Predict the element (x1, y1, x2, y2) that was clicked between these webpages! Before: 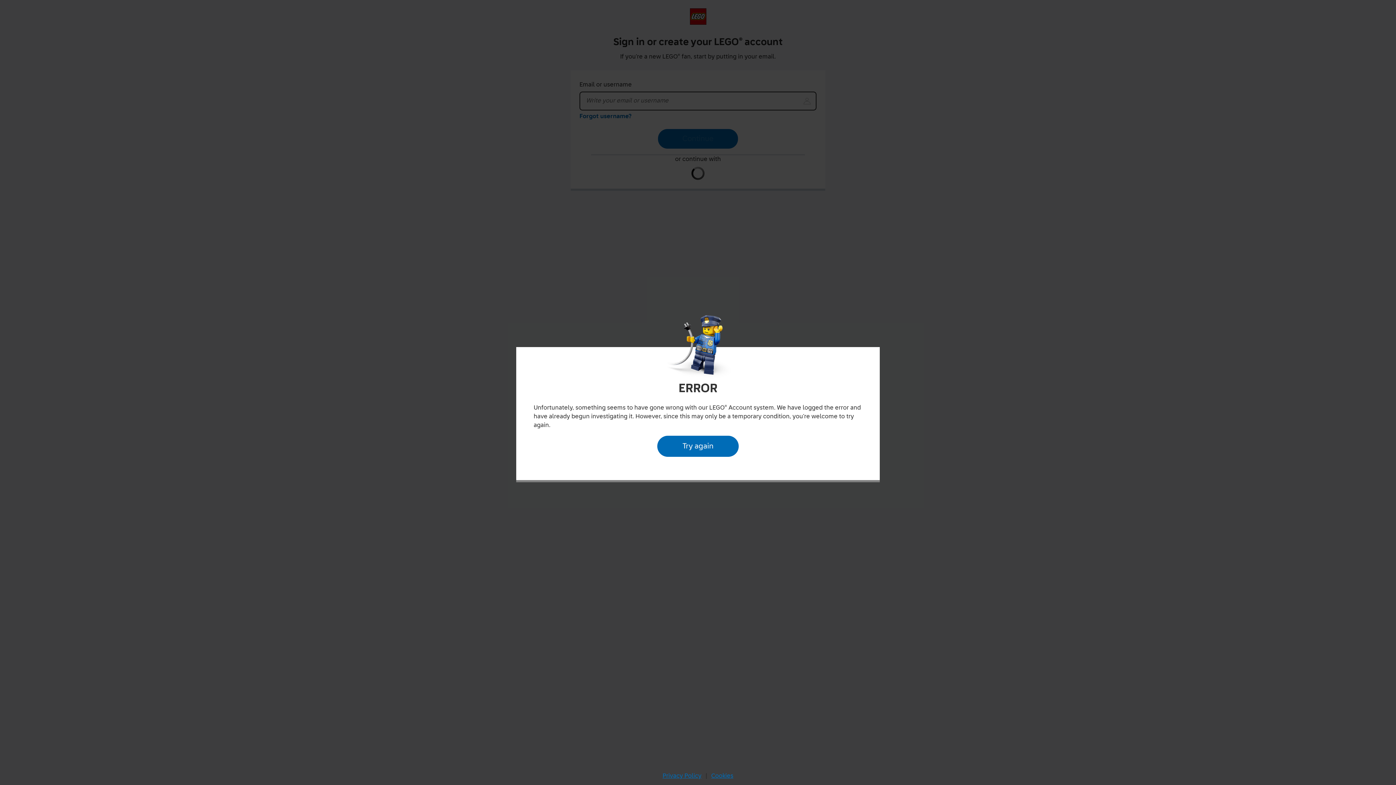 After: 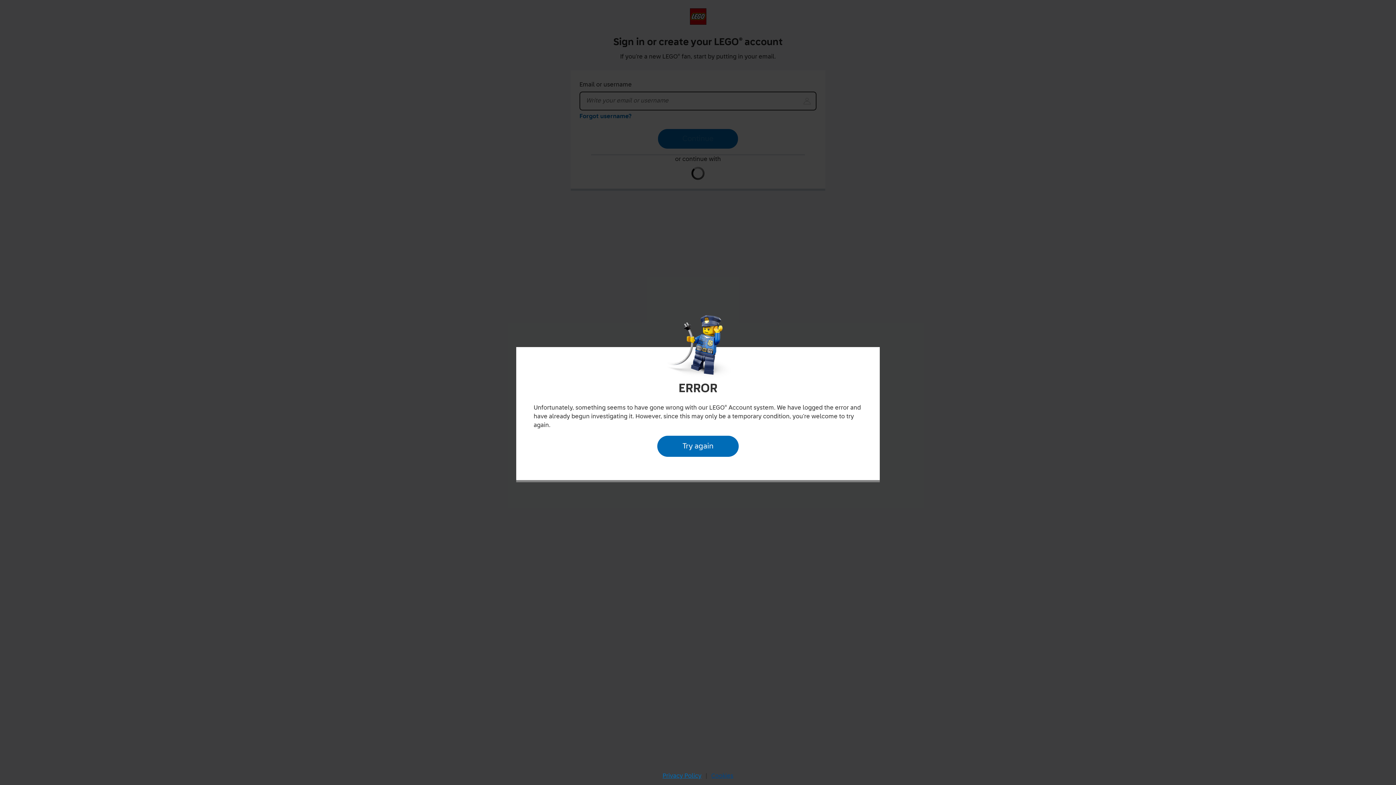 Action: bbox: (709, 770, 735, 782) label: Cookies